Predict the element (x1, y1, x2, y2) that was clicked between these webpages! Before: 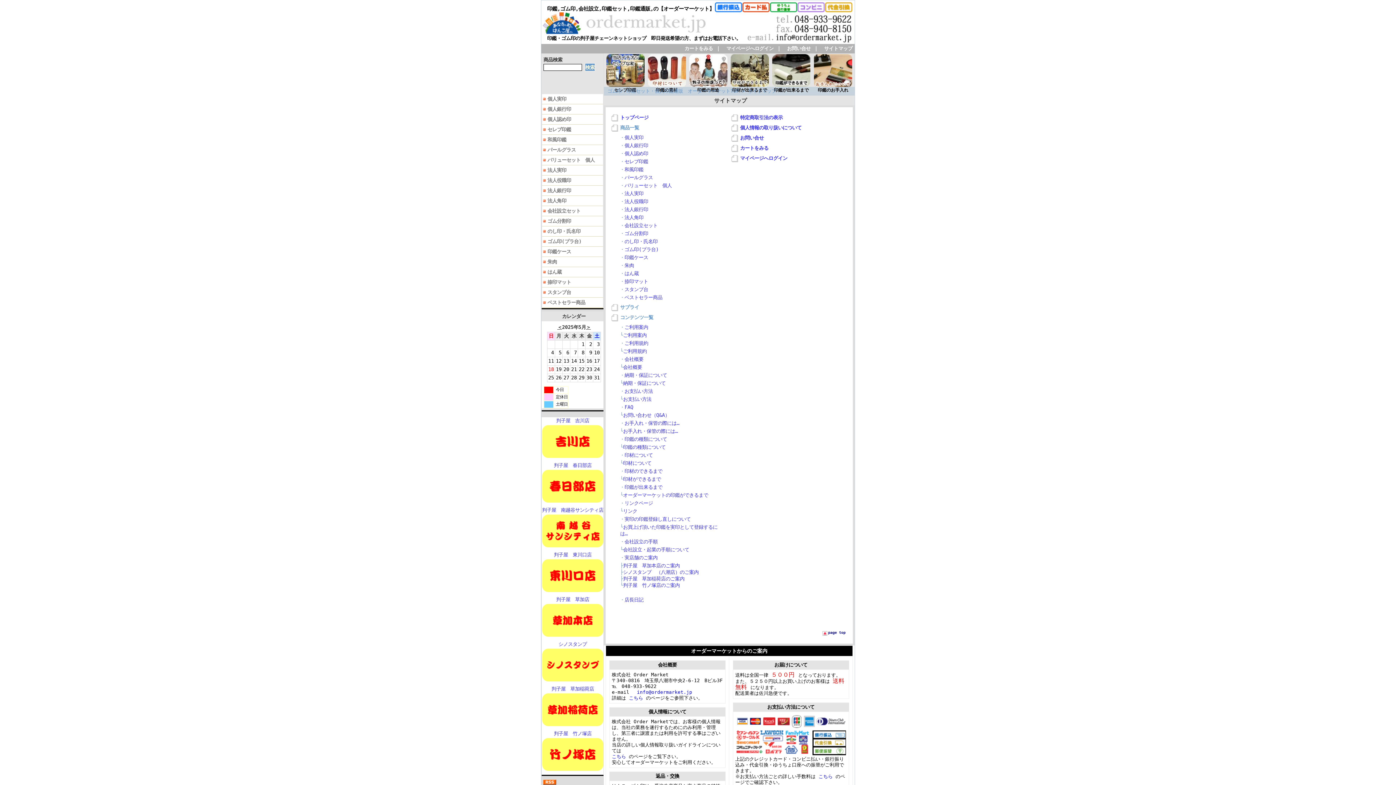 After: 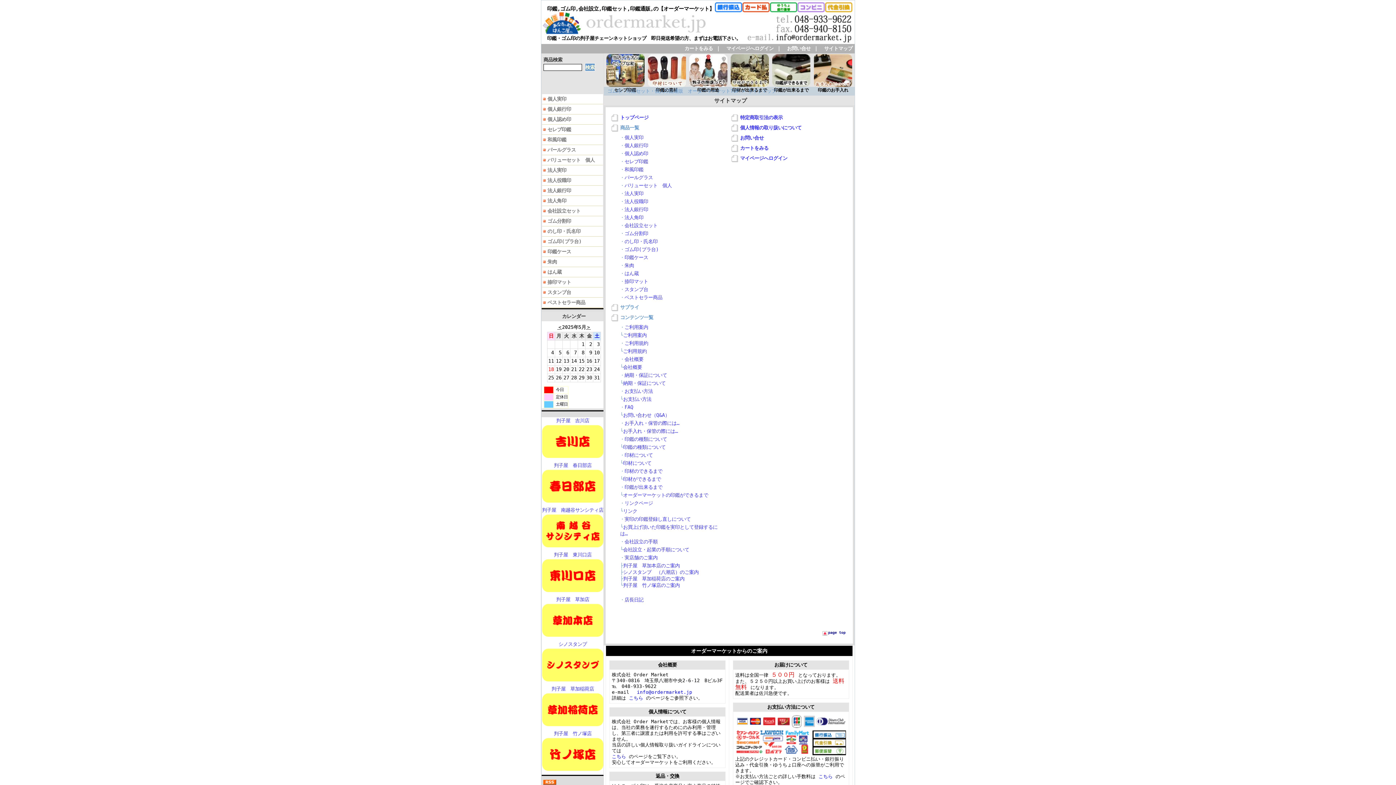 Action: bbox: (542, 457, 603, 462)